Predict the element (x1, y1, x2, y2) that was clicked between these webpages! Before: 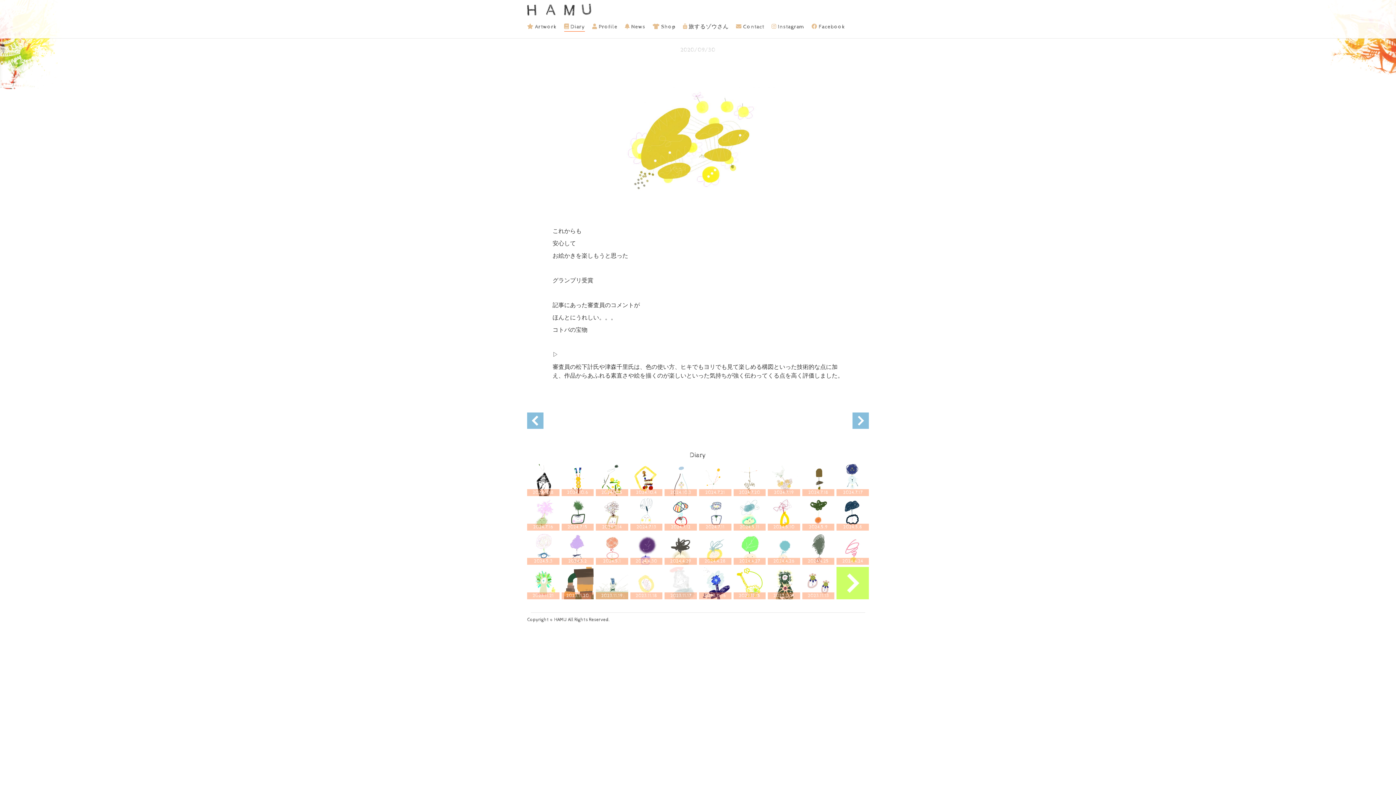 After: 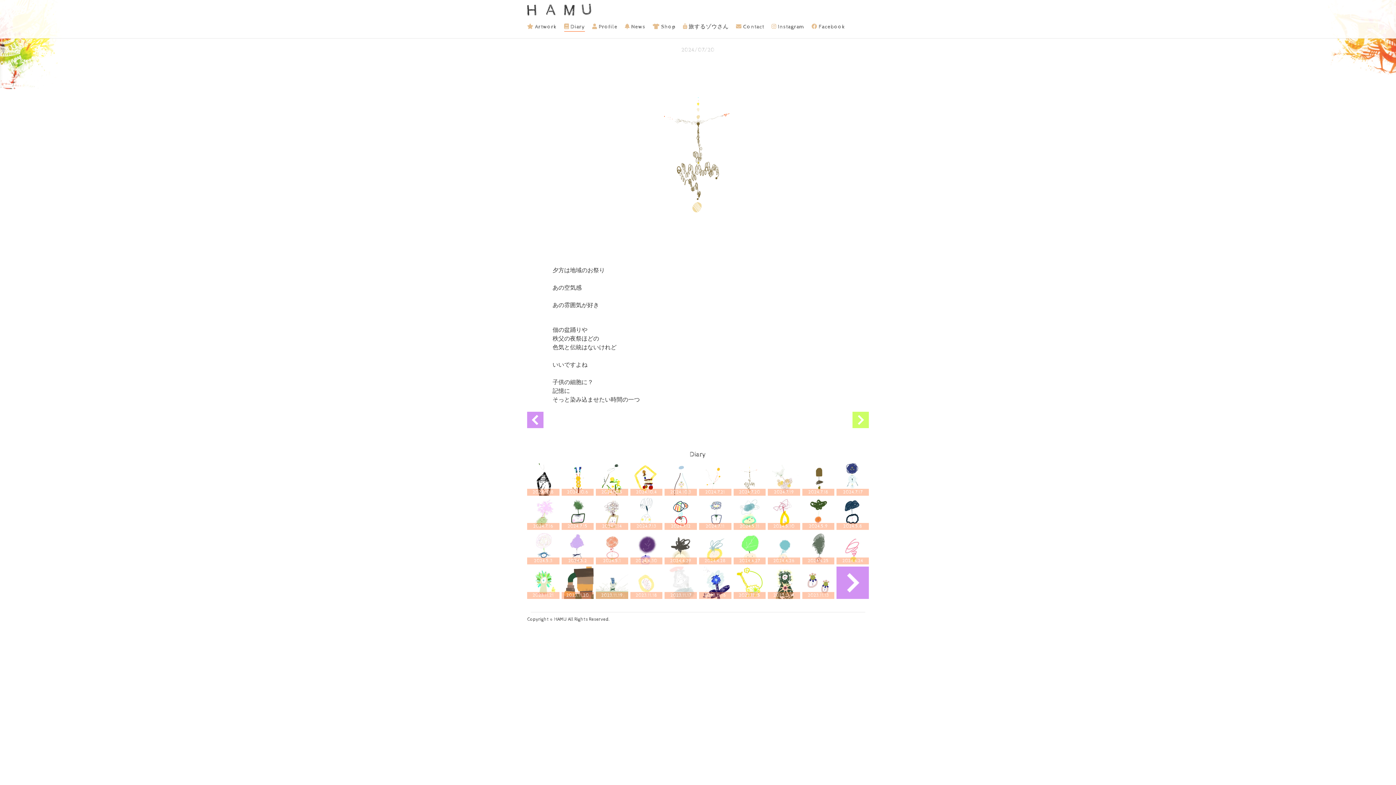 Action: label: 2024.7.20 bbox: (733, 464, 765, 496)